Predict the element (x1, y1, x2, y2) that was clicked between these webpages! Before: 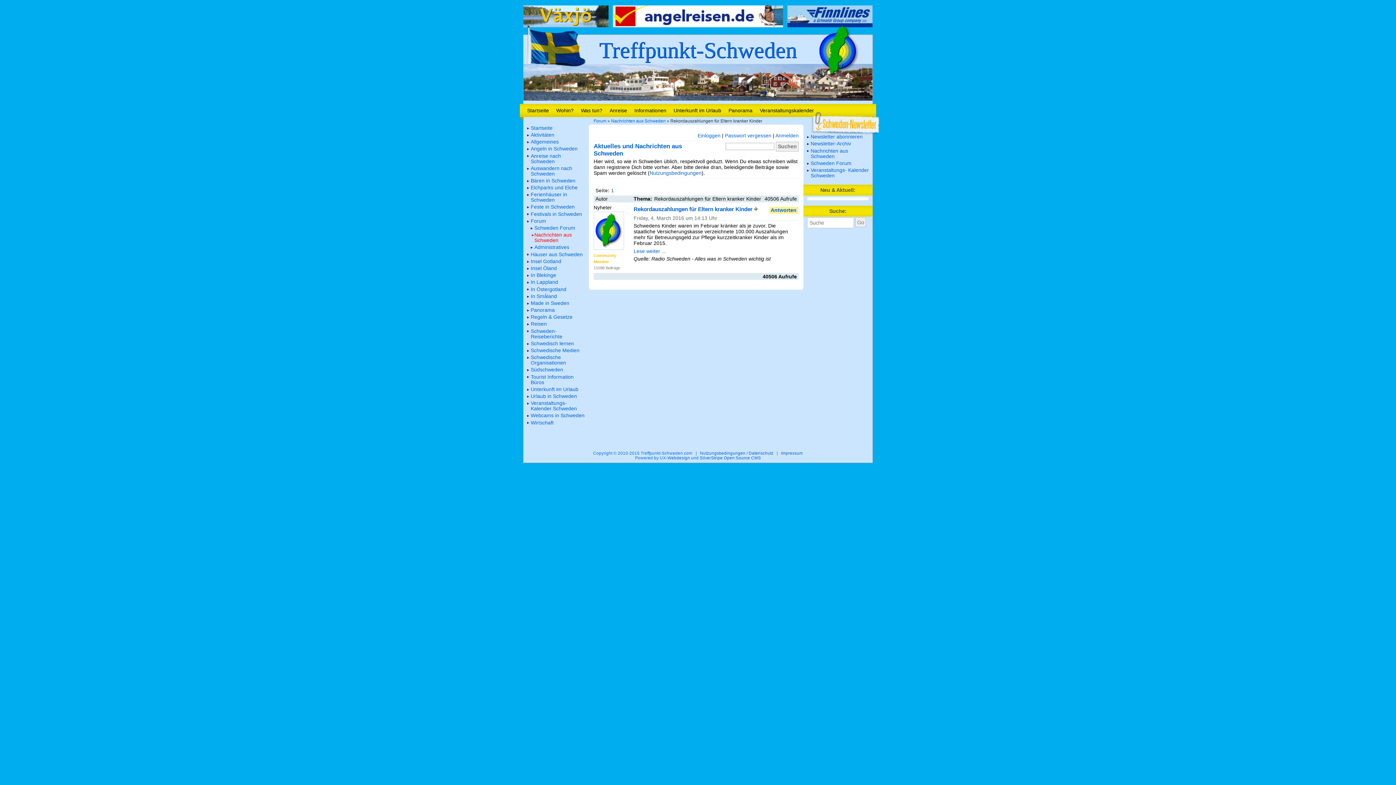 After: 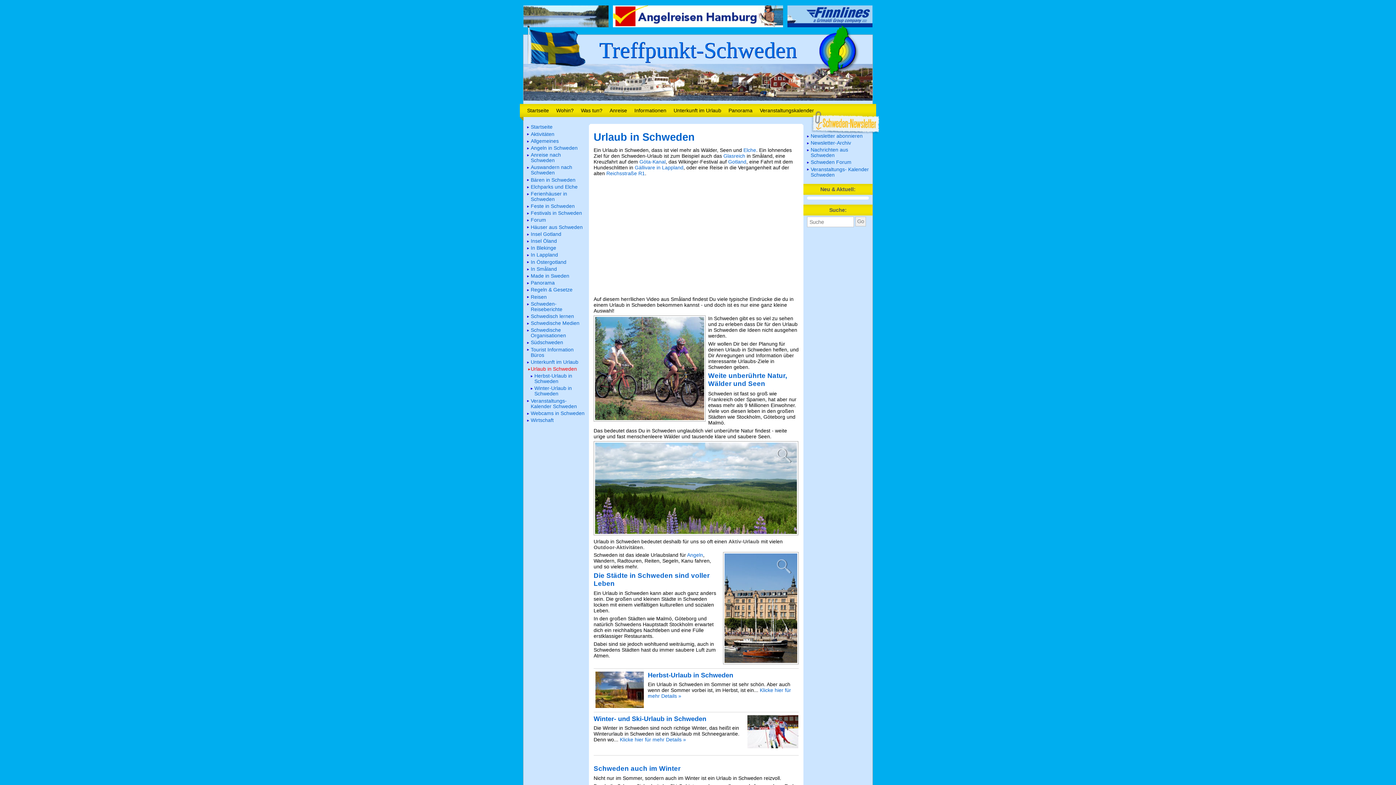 Action: bbox: (527, 393, 585, 400) label: Urlaub in Schweden